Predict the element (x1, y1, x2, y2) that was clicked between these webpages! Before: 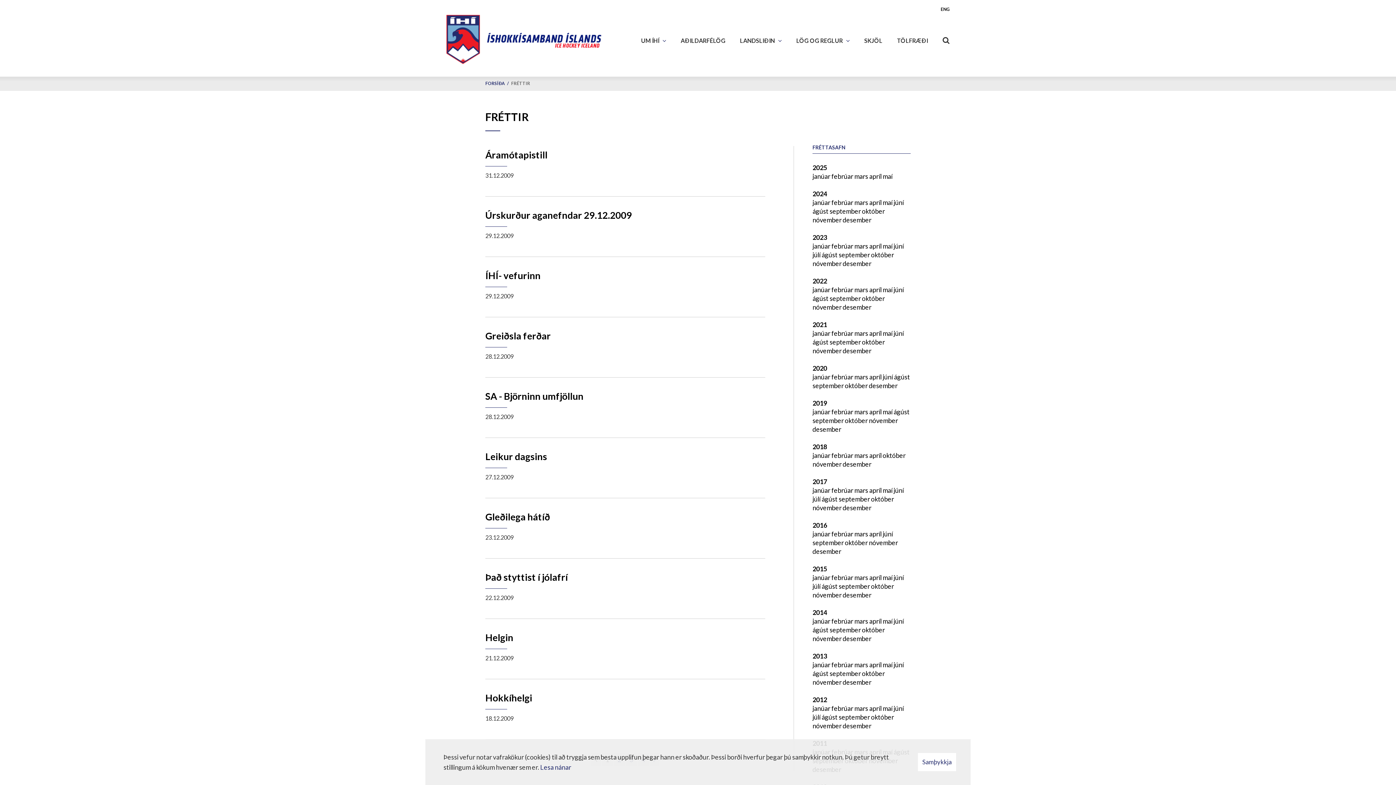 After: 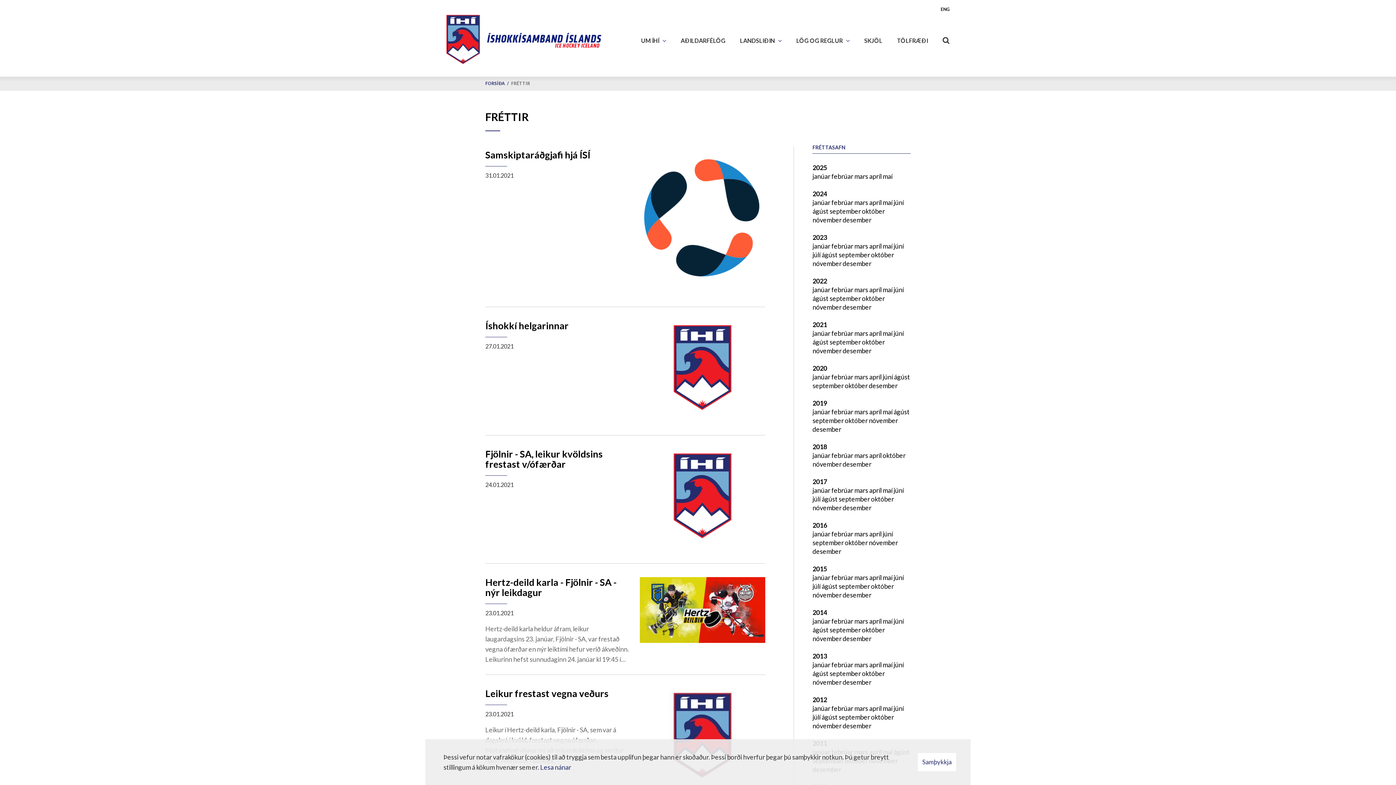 Action: bbox: (812, 329, 831, 337) label: janúar 